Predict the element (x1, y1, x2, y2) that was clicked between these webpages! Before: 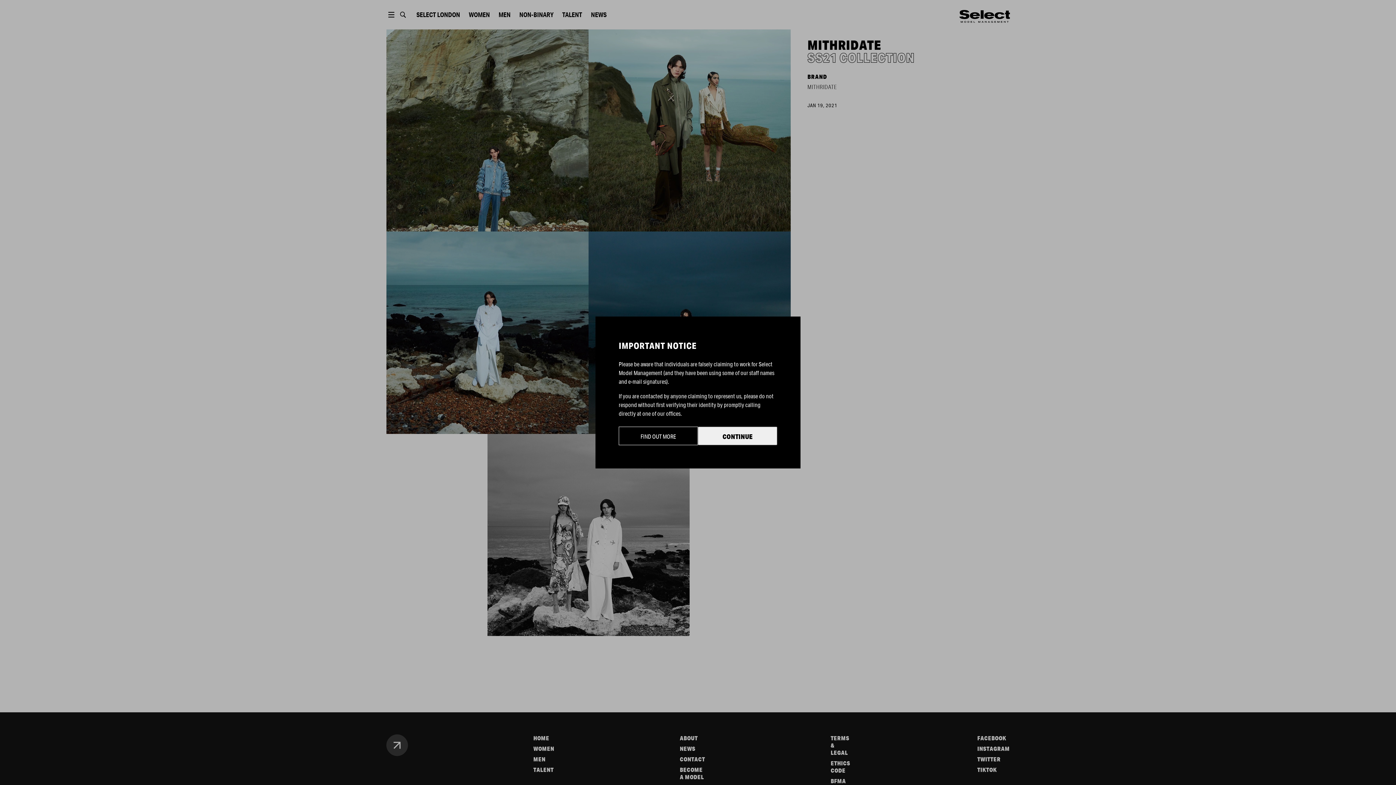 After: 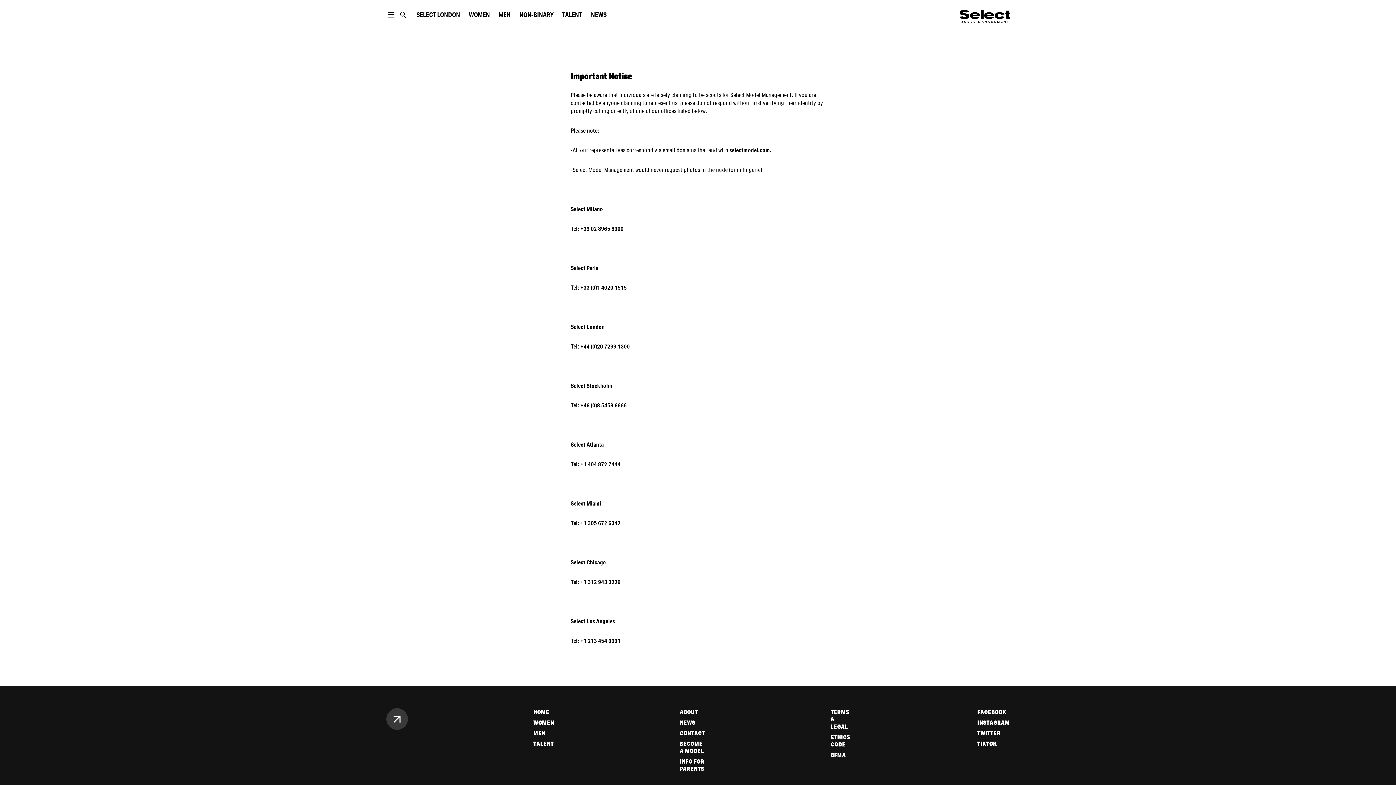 Action: bbox: (618, 426, 698, 445) label: FIND OUT MORE